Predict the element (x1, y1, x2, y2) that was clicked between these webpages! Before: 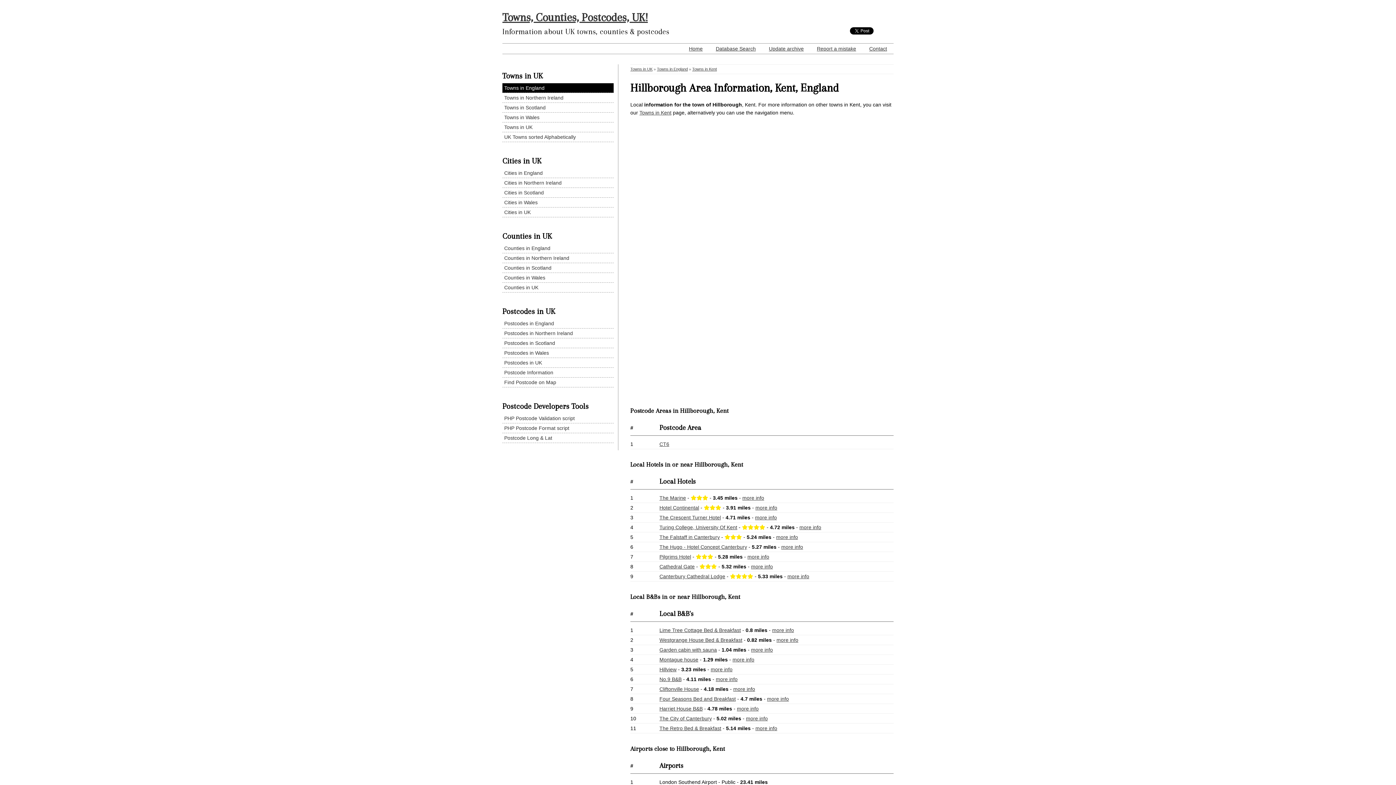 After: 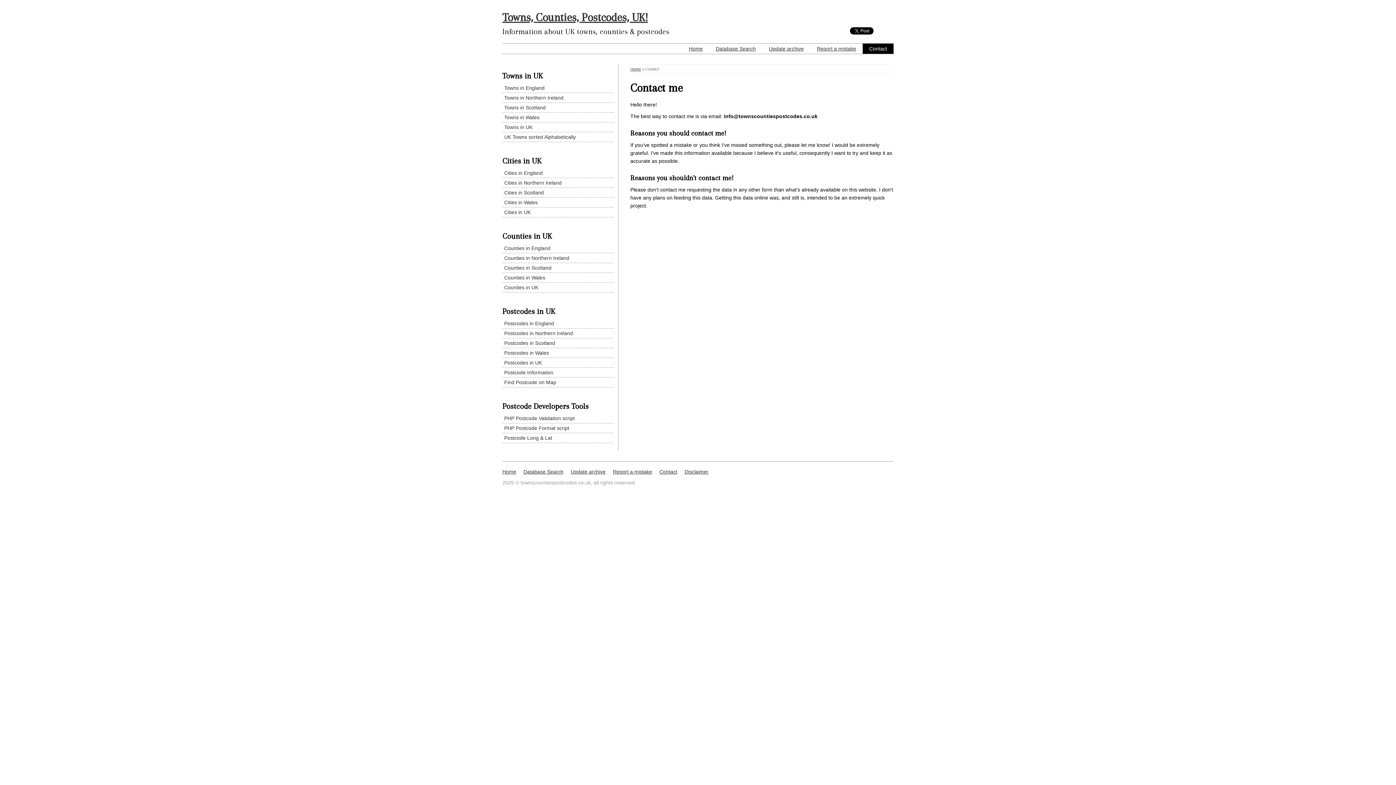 Action: label: Contact bbox: (862, 43, 893, 53)